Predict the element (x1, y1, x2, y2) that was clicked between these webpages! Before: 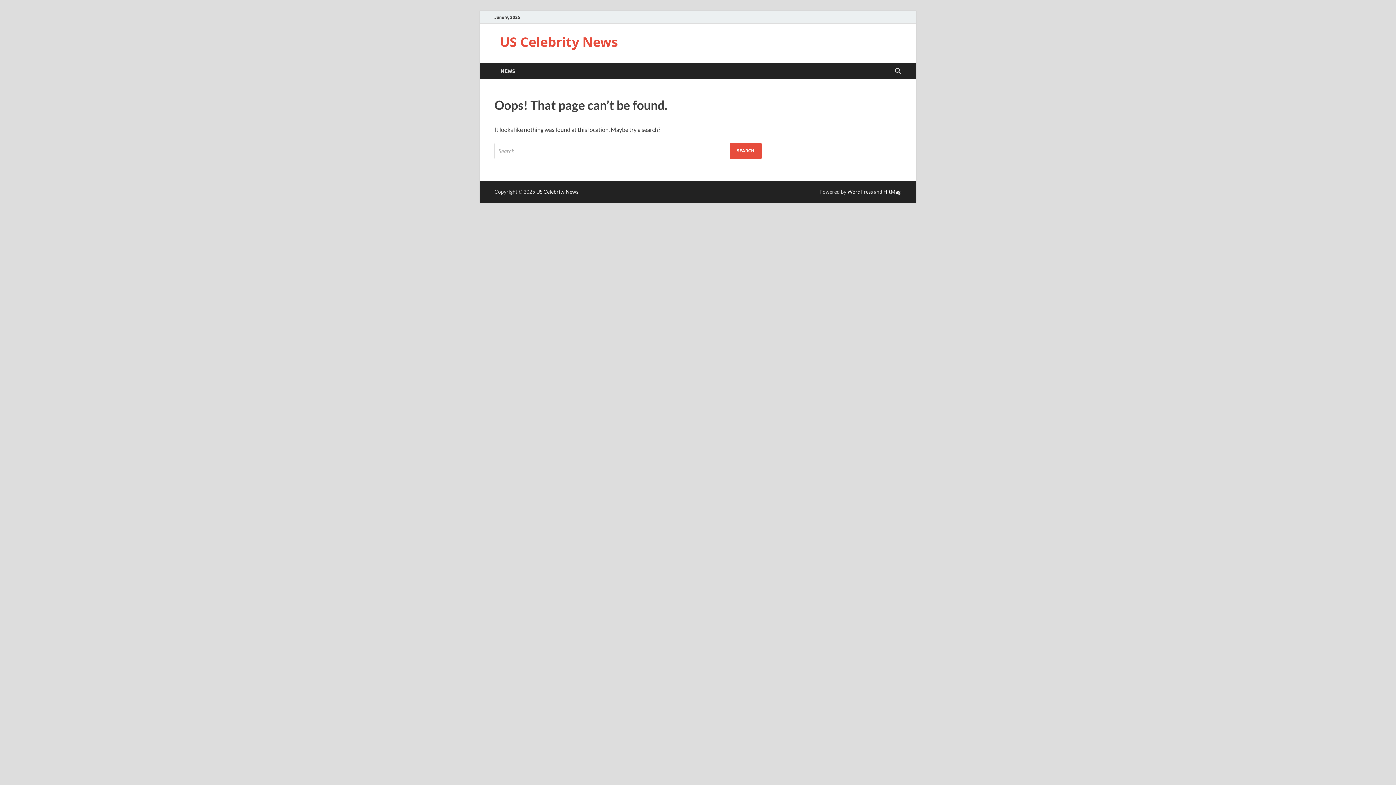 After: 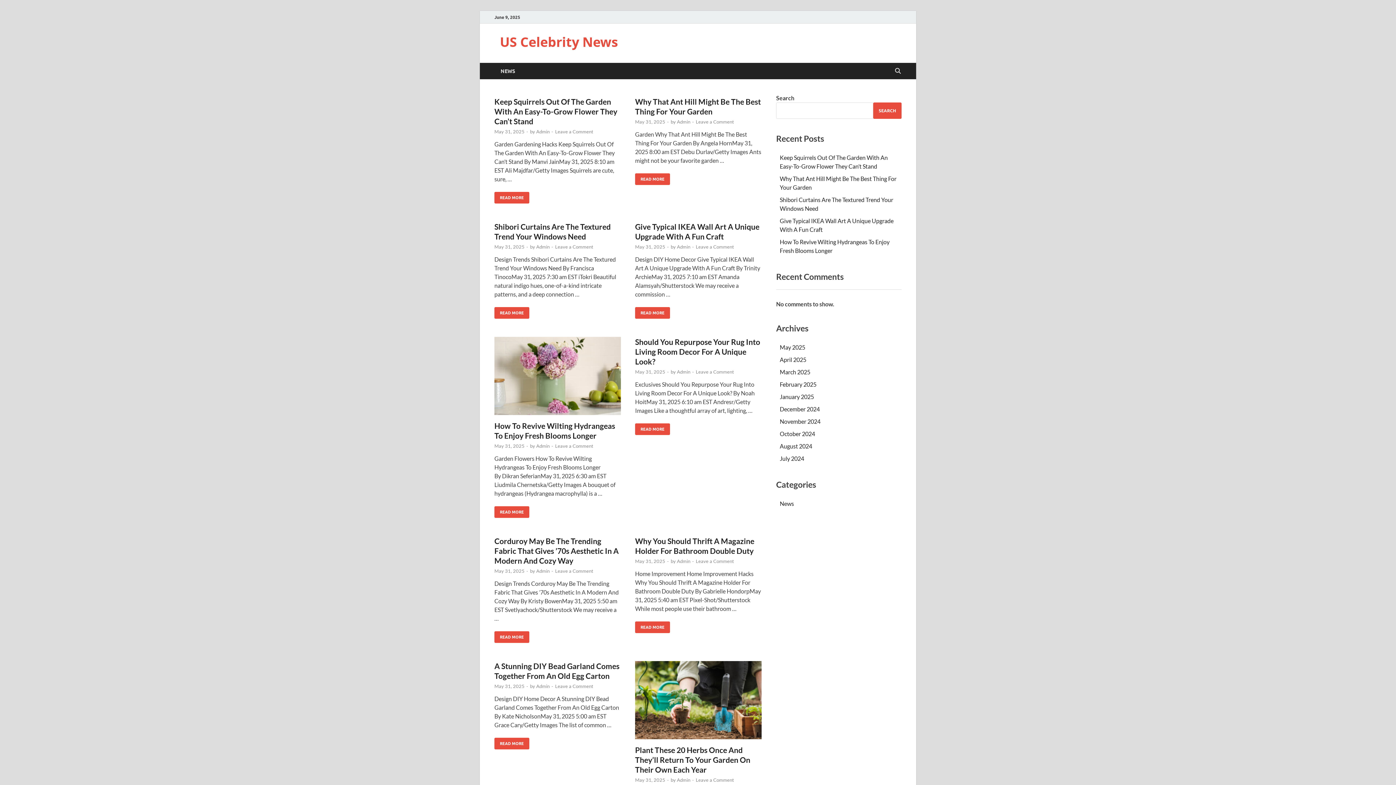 Action: label: US Celebrity News bbox: (536, 188, 578, 194)